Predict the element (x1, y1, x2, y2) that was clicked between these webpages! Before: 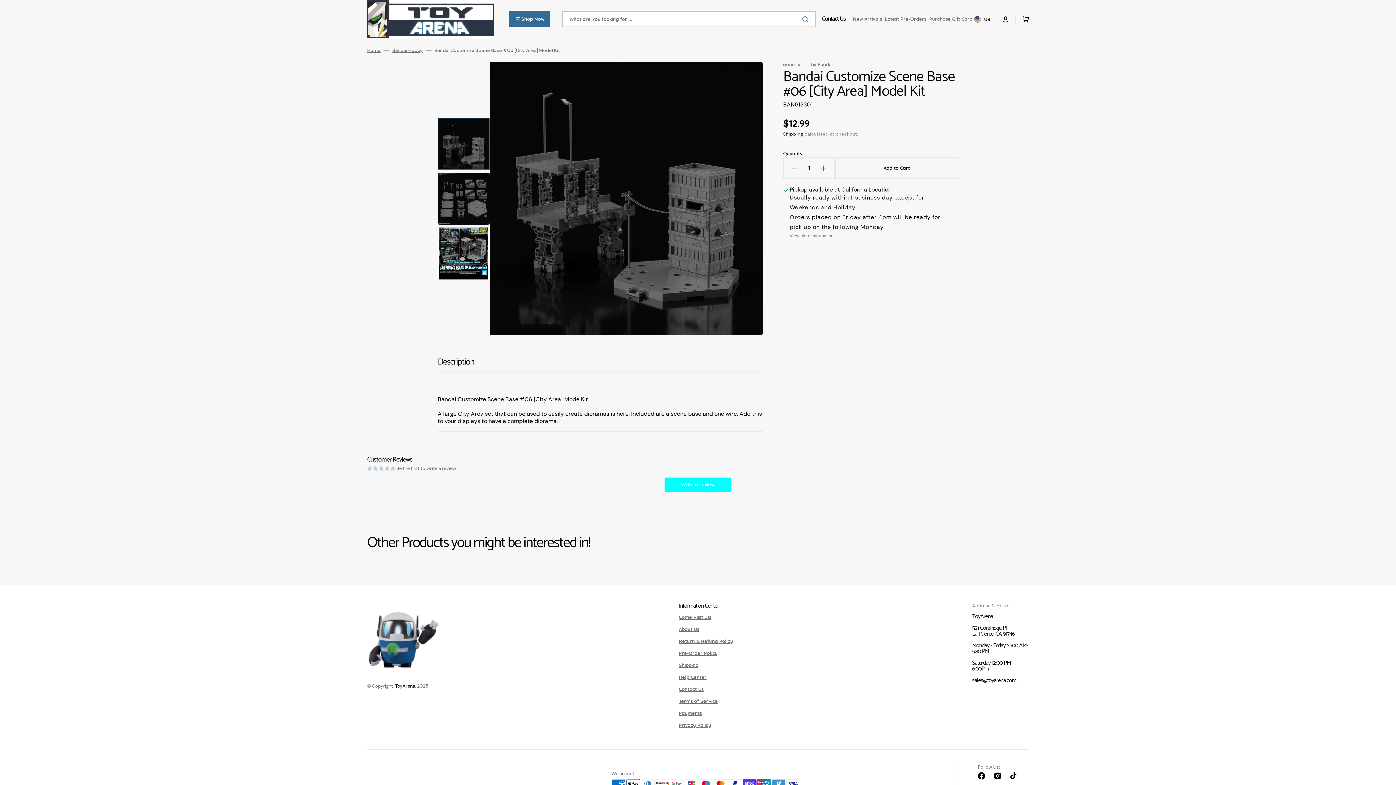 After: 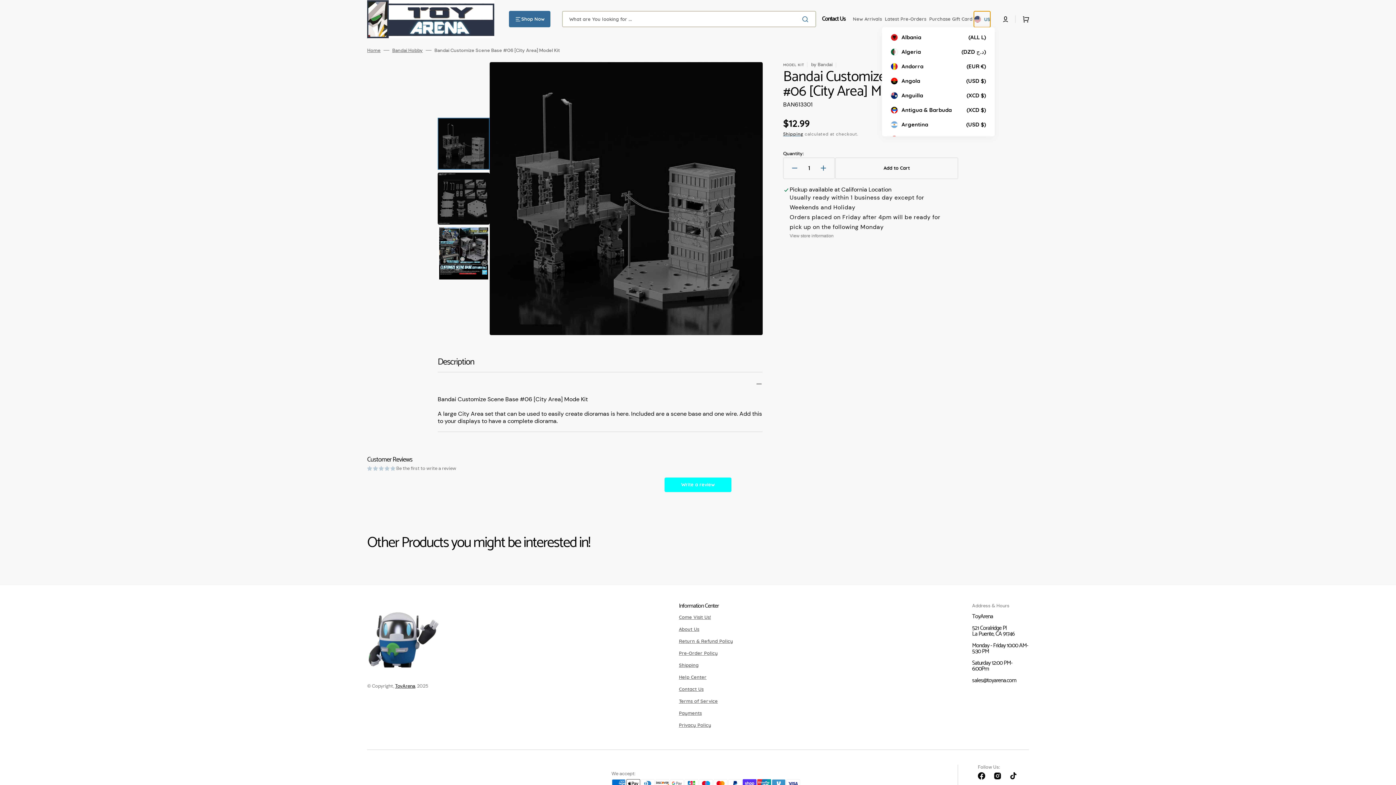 Action: bbox: (974, 11, 990, 27) label: Localization